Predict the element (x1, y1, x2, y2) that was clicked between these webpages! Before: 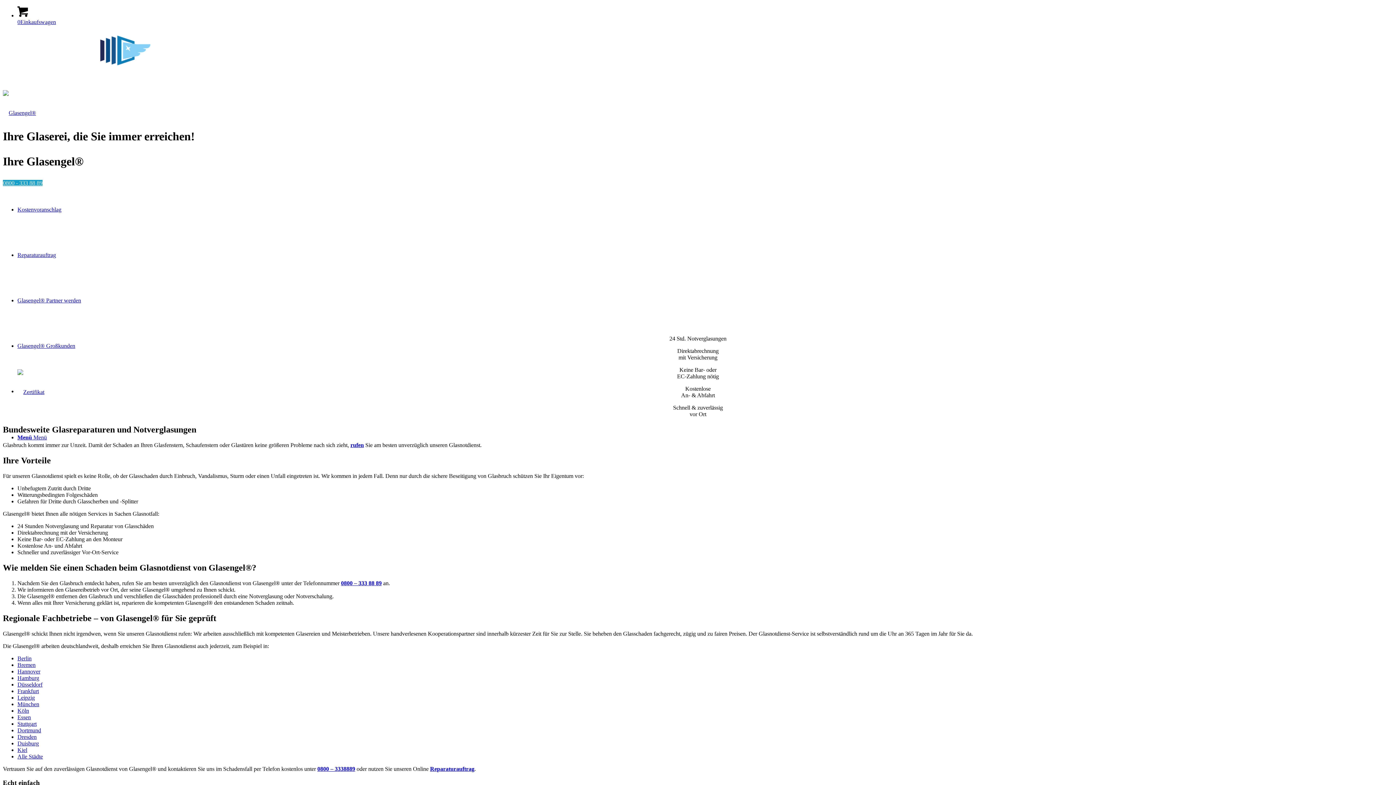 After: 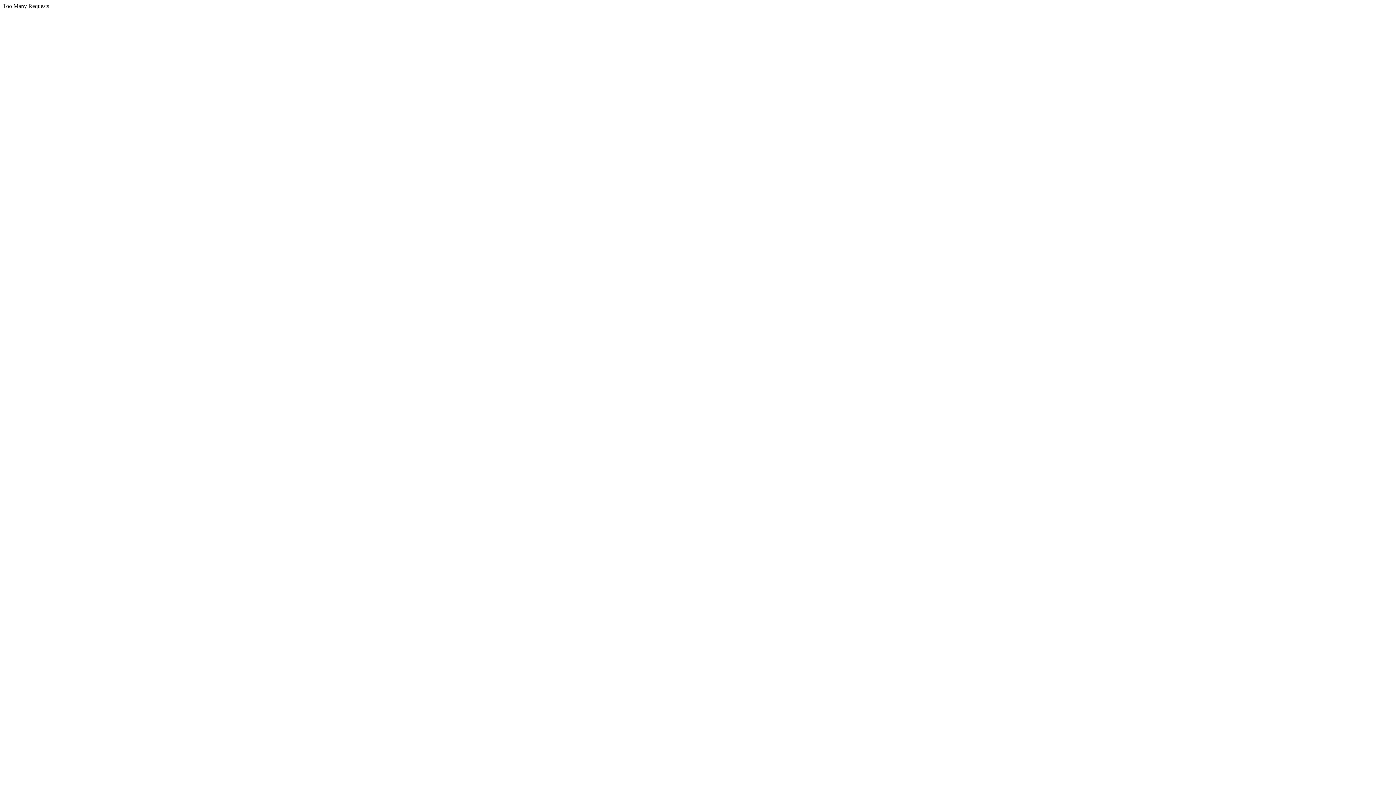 Action: label: Leipzig bbox: (17, 694, 34, 700)